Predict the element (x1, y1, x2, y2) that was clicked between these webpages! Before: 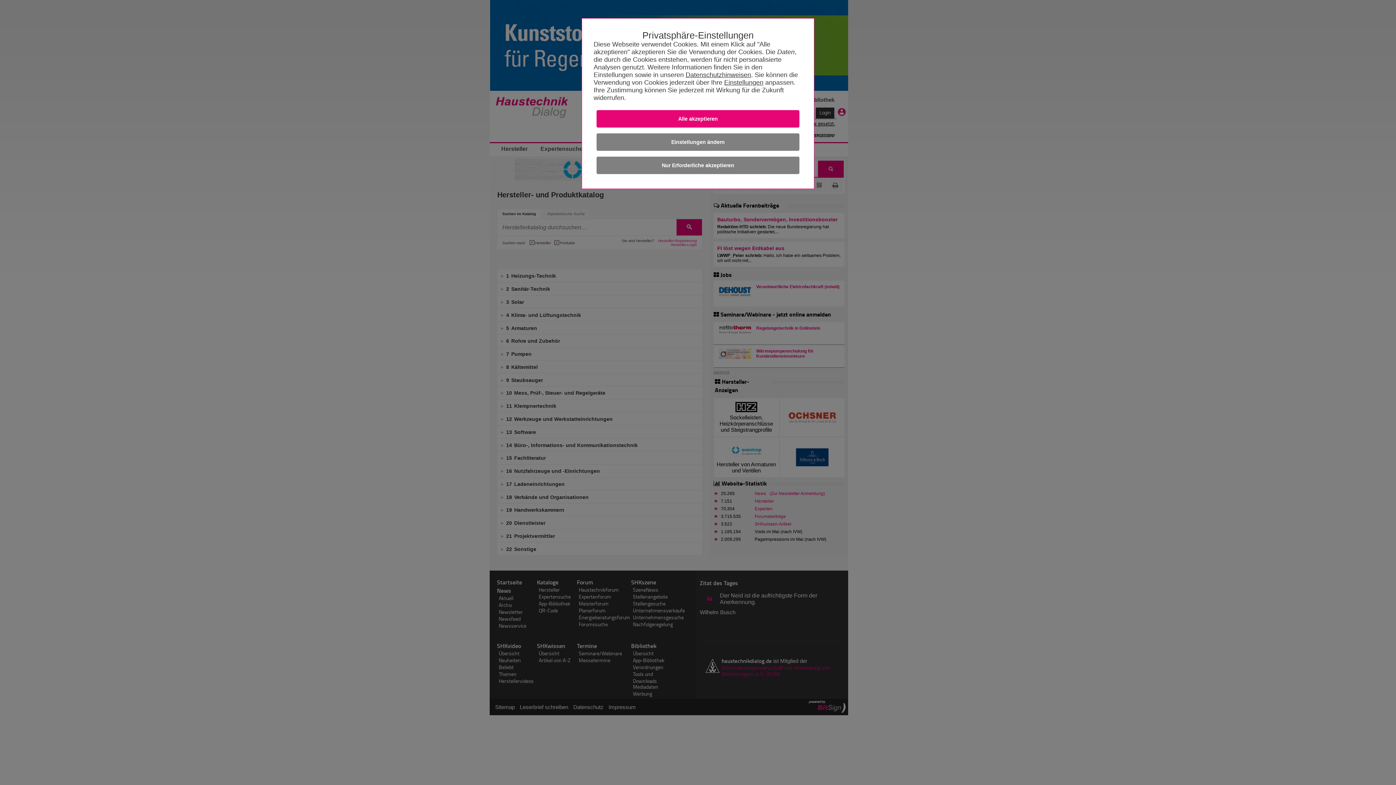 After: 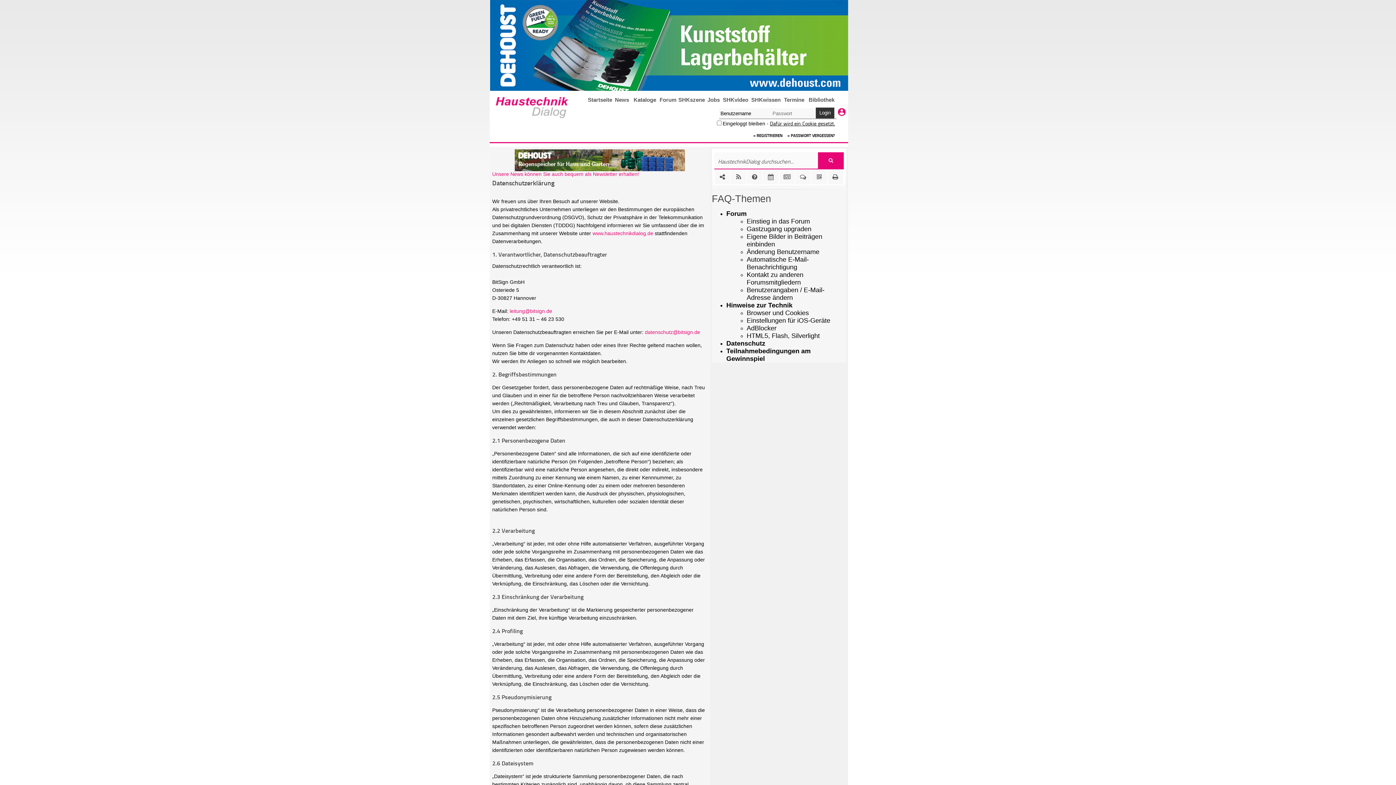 Action: bbox: (685, 71, 751, 78) label: Datenschutzhinweisen